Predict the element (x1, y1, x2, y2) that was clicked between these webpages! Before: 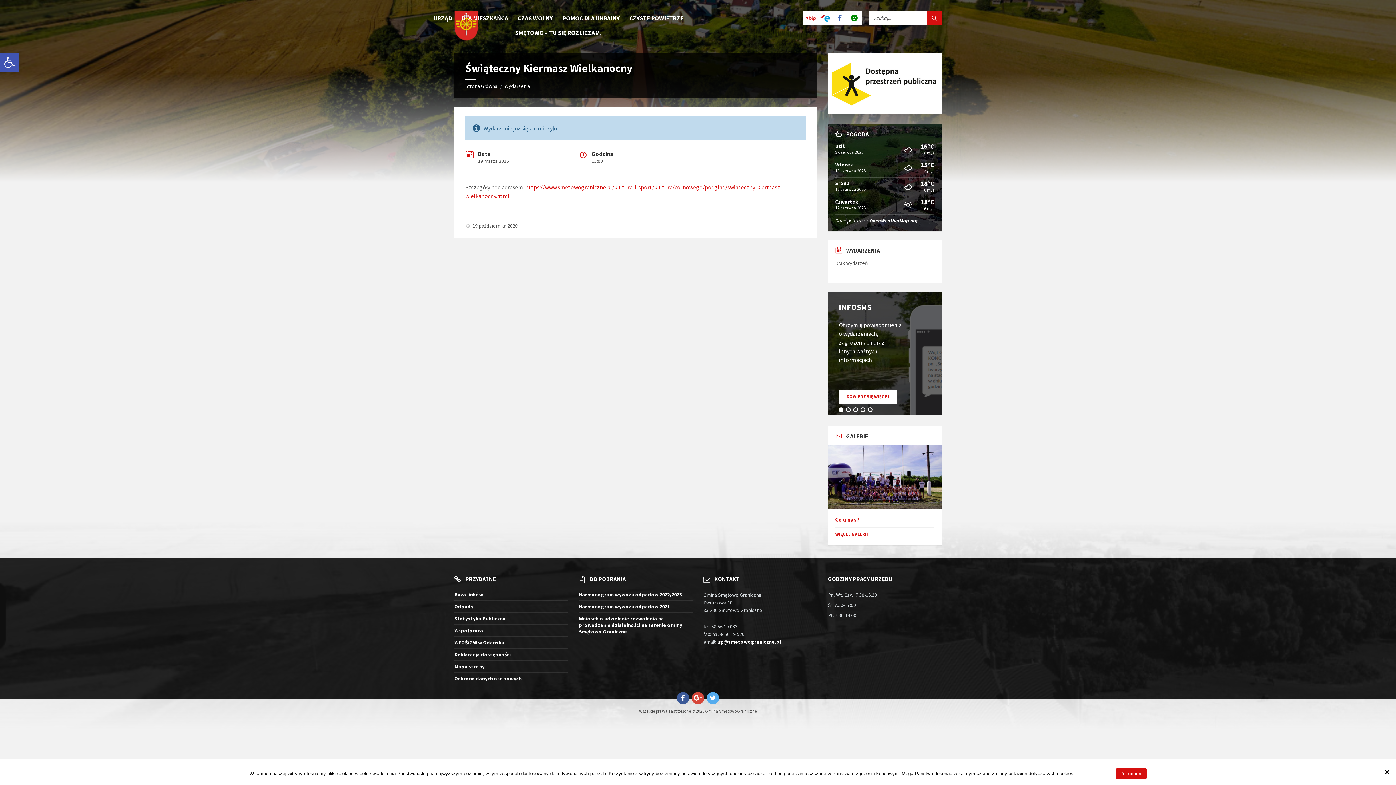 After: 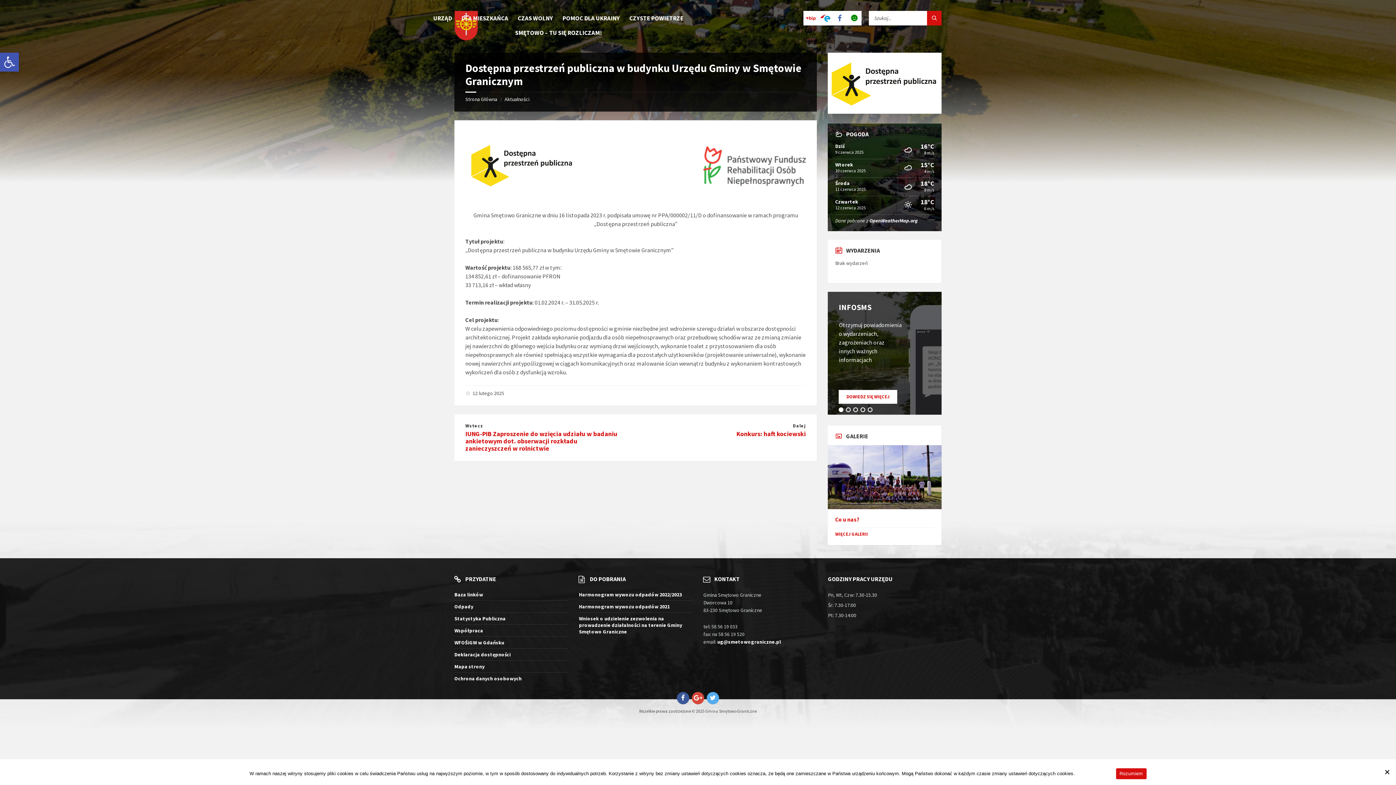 Action: bbox: (828, 108, 941, 115)